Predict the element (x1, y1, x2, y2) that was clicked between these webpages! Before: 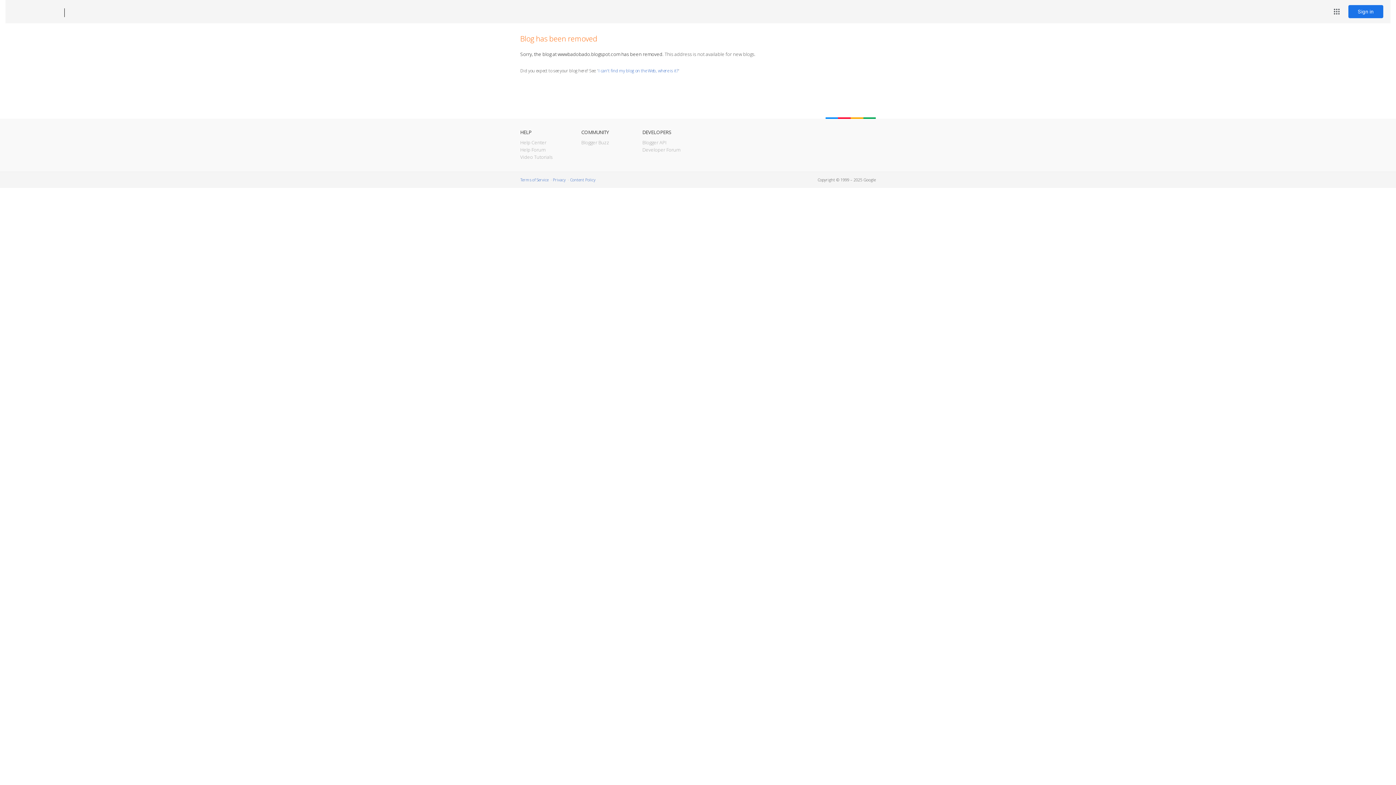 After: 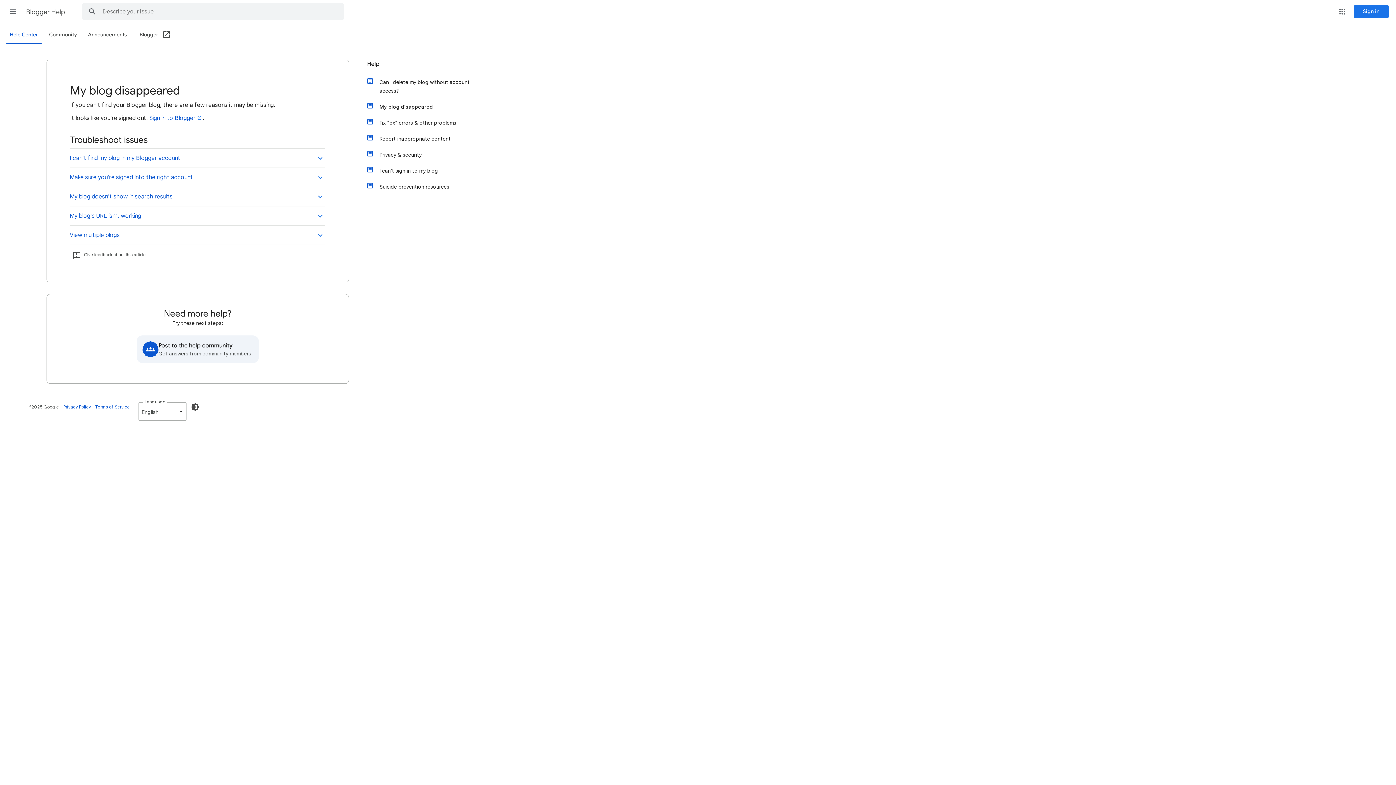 Action: bbox: (598, 67, 678, 73) label: I can't find my blog on the Web, where is it?